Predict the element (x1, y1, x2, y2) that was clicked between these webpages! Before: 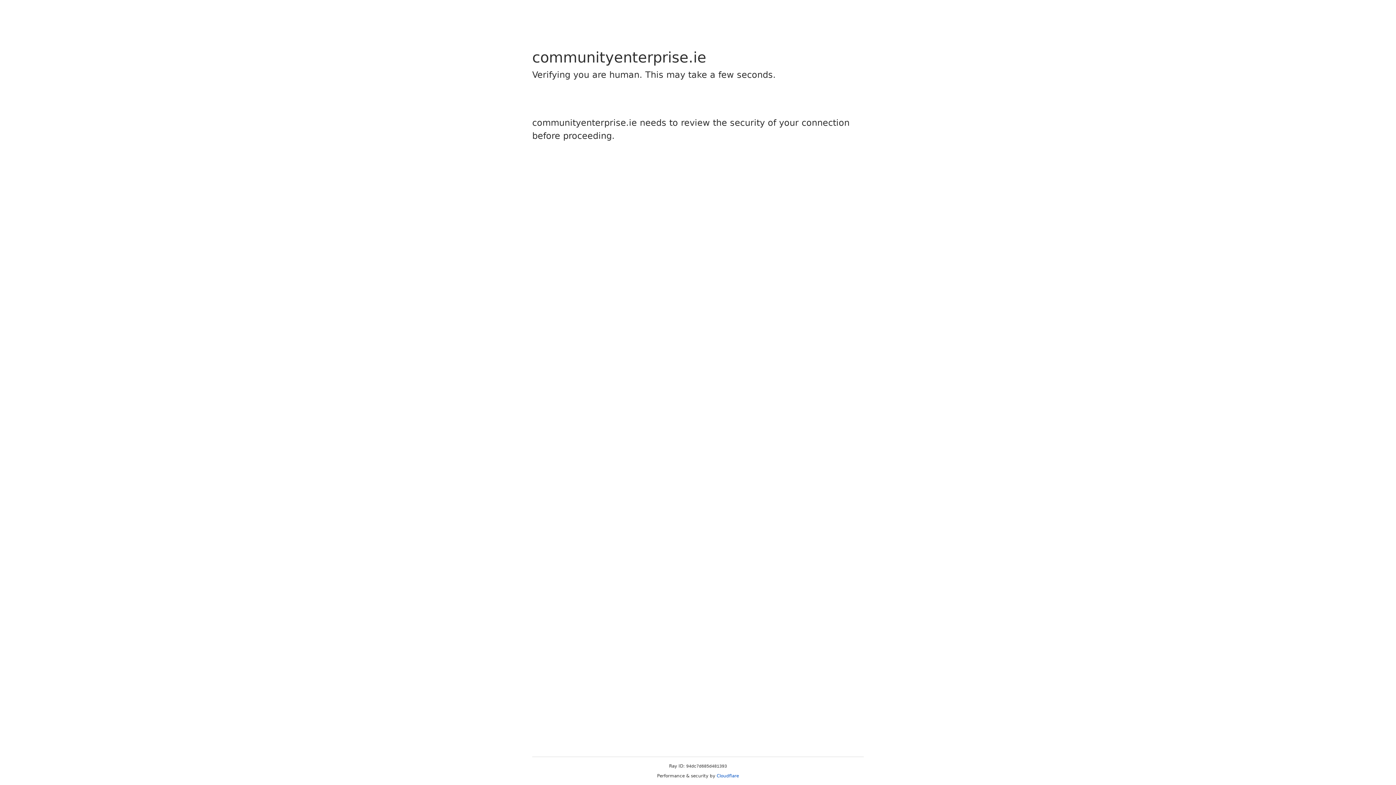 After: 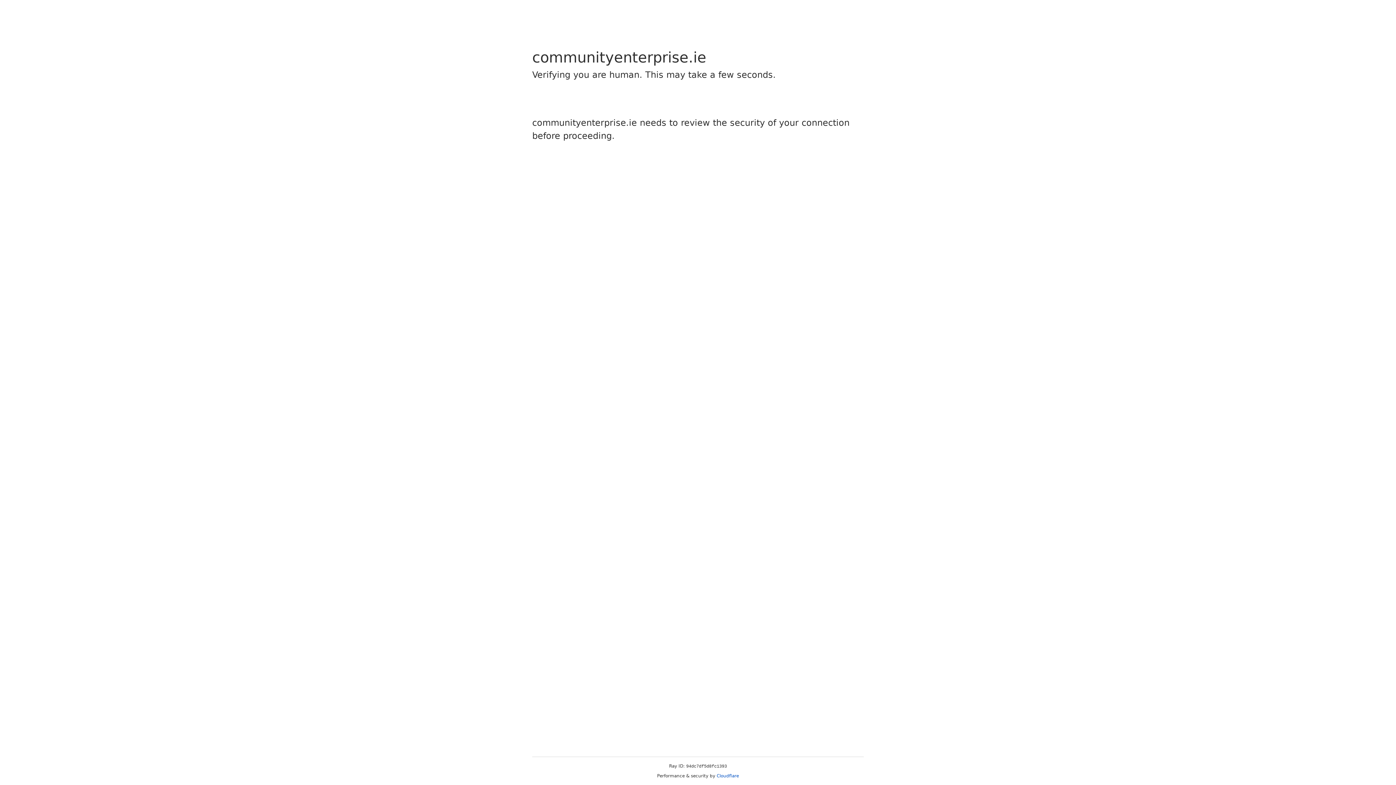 Action: label: Cloudflare bbox: (716, 773, 739, 778)